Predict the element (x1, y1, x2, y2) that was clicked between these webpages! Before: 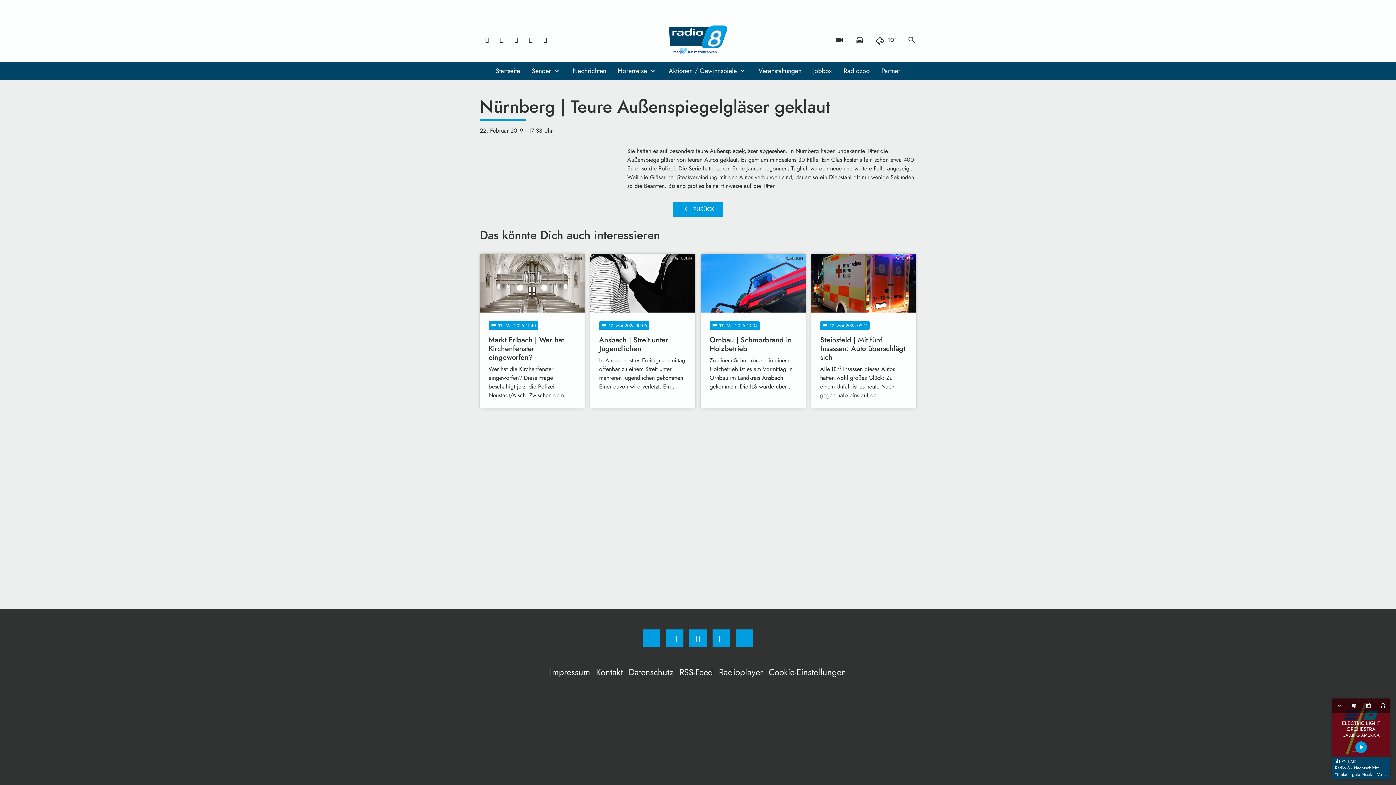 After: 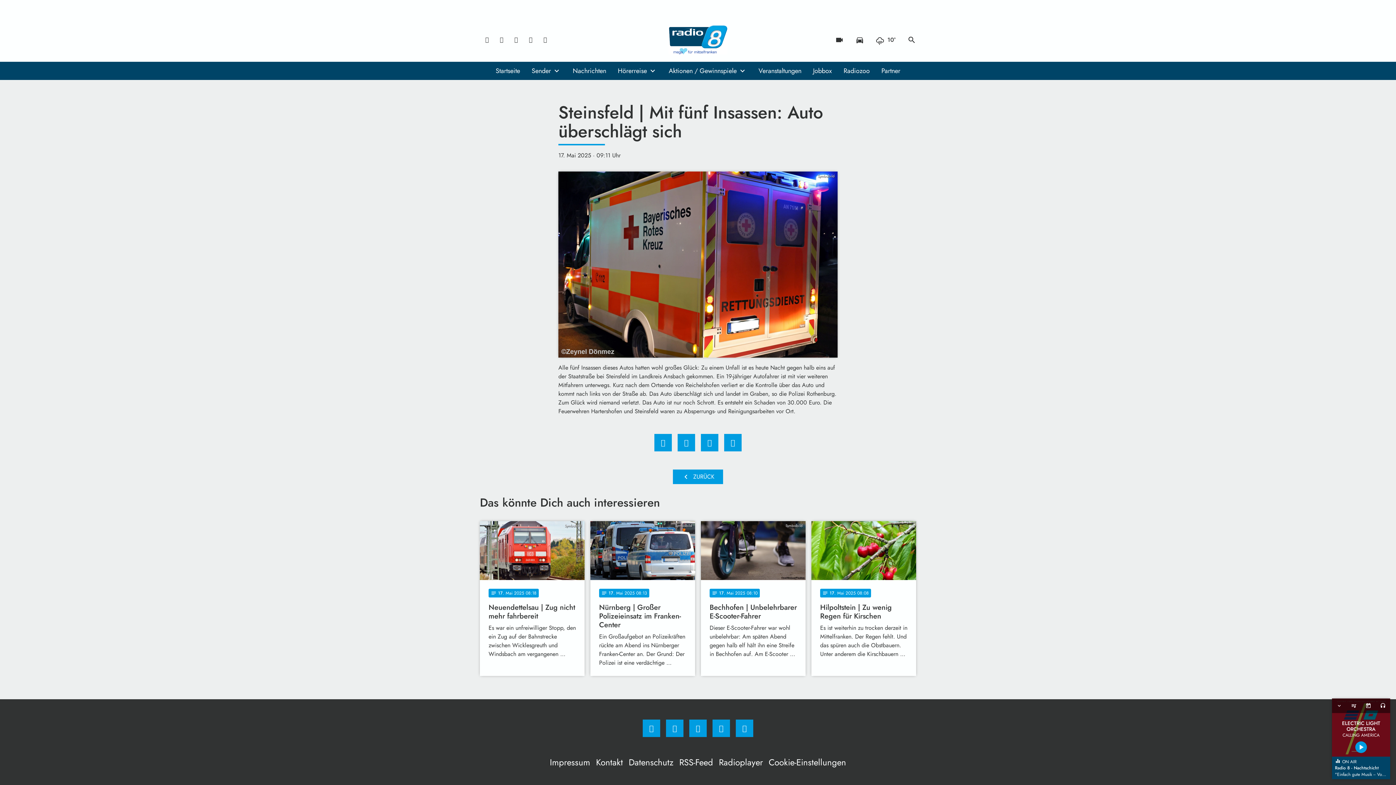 Action: label: Symbolbild
notes
17
. Mai 2025 09:11
Steinsfeld | Mit fünf Insassen: Auto überschlägt sich
Alle fünf Insassen dieses Autos hatten wohl großes Glück: Zu einem Unfall ist es heute Nacht gegen halb eins auf der … bbox: (811, 253, 916, 408)